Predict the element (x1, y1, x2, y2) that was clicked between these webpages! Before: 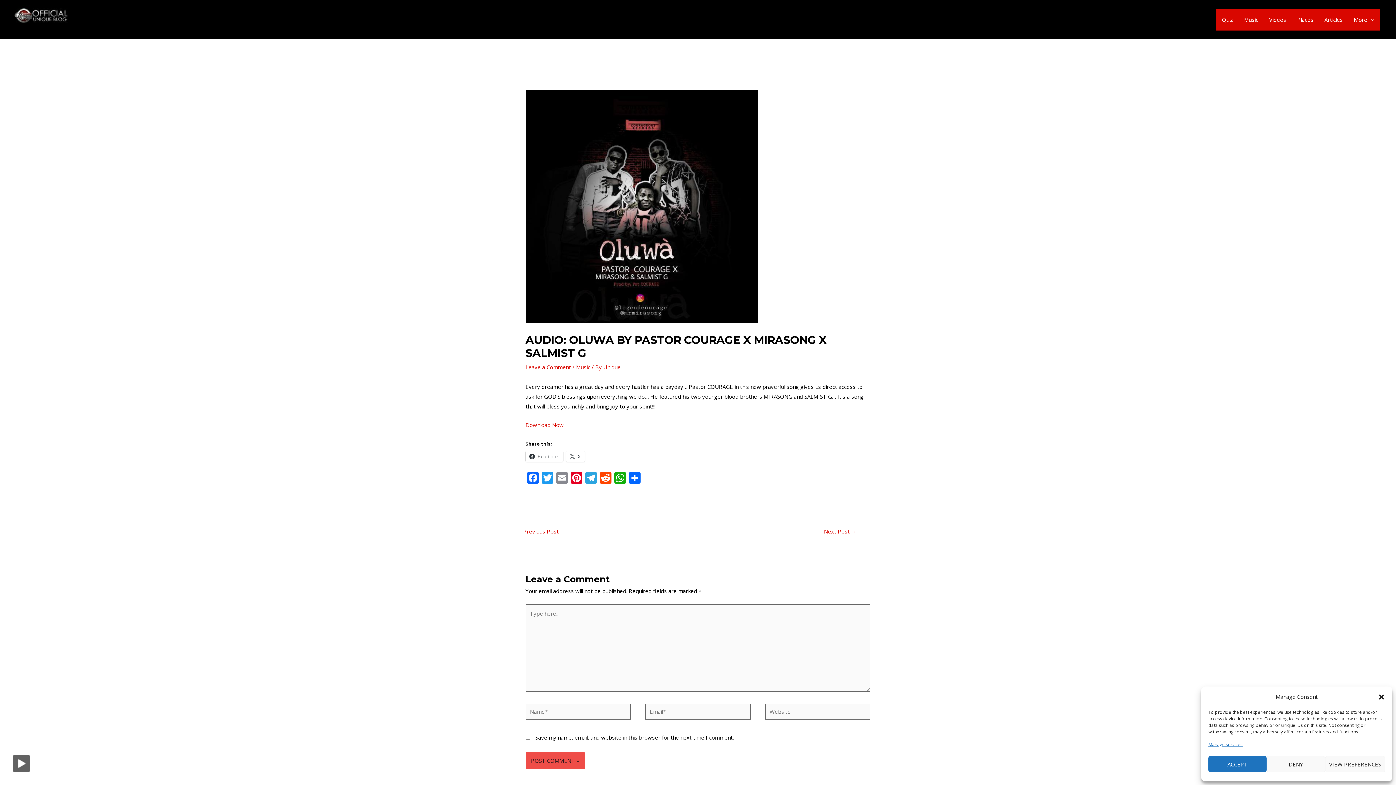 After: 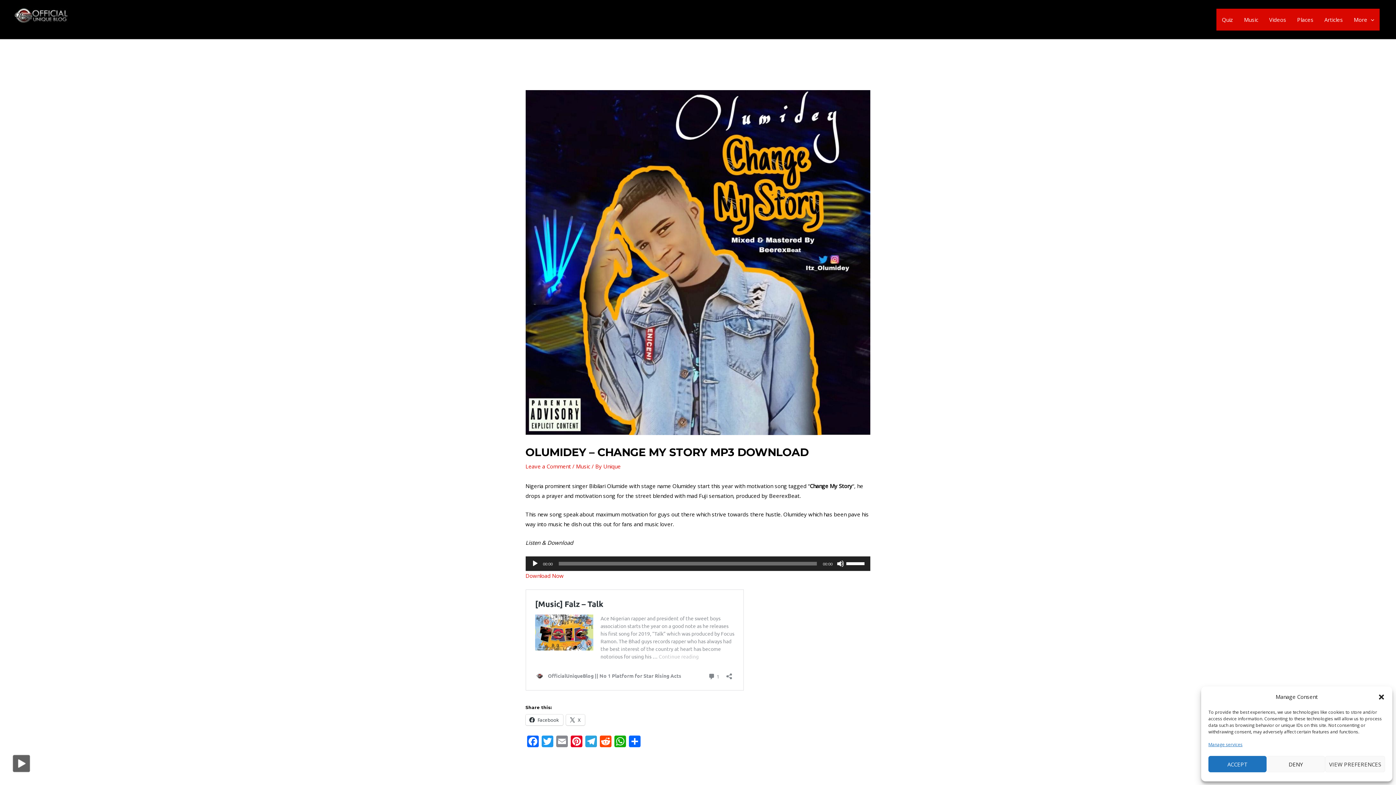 Action: label: Next Post → bbox: (792, 526, 888, 538)